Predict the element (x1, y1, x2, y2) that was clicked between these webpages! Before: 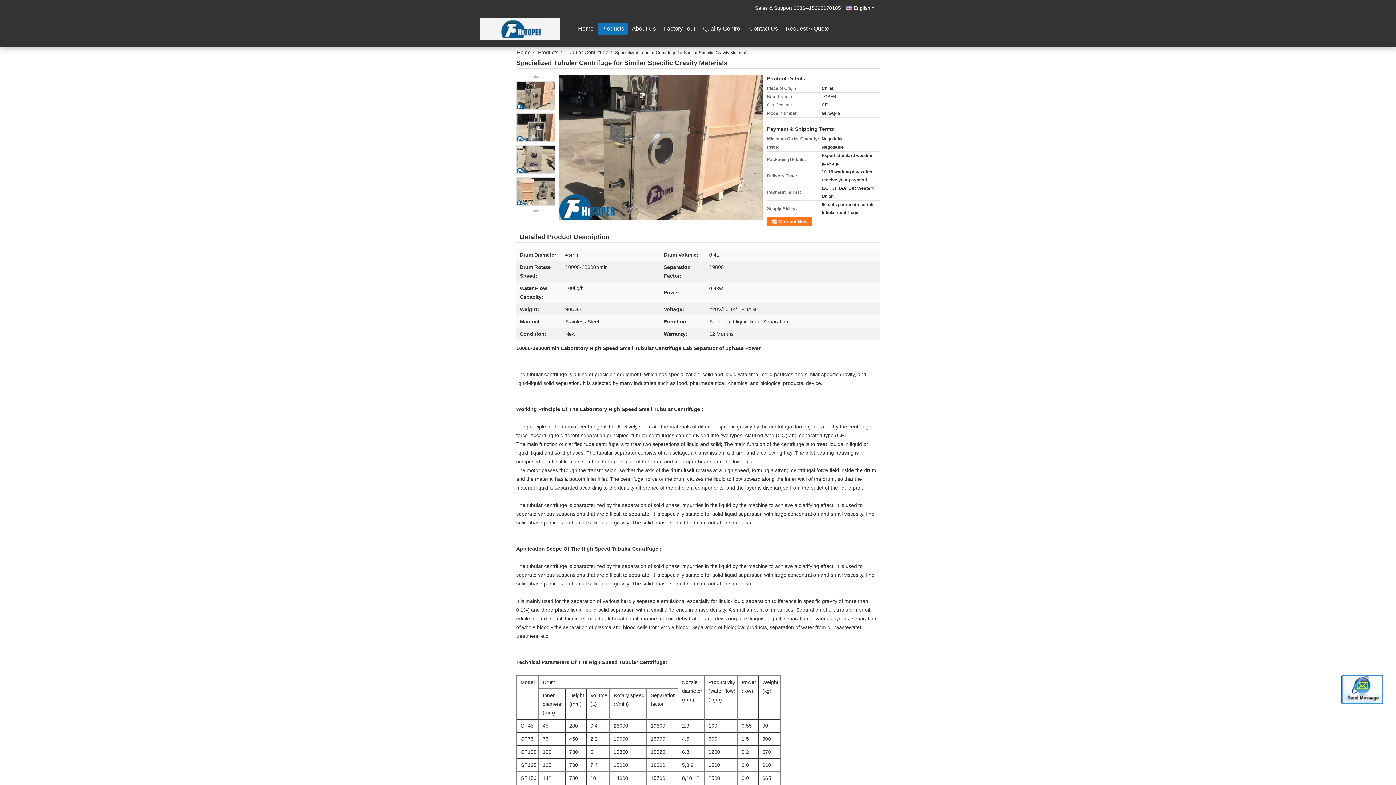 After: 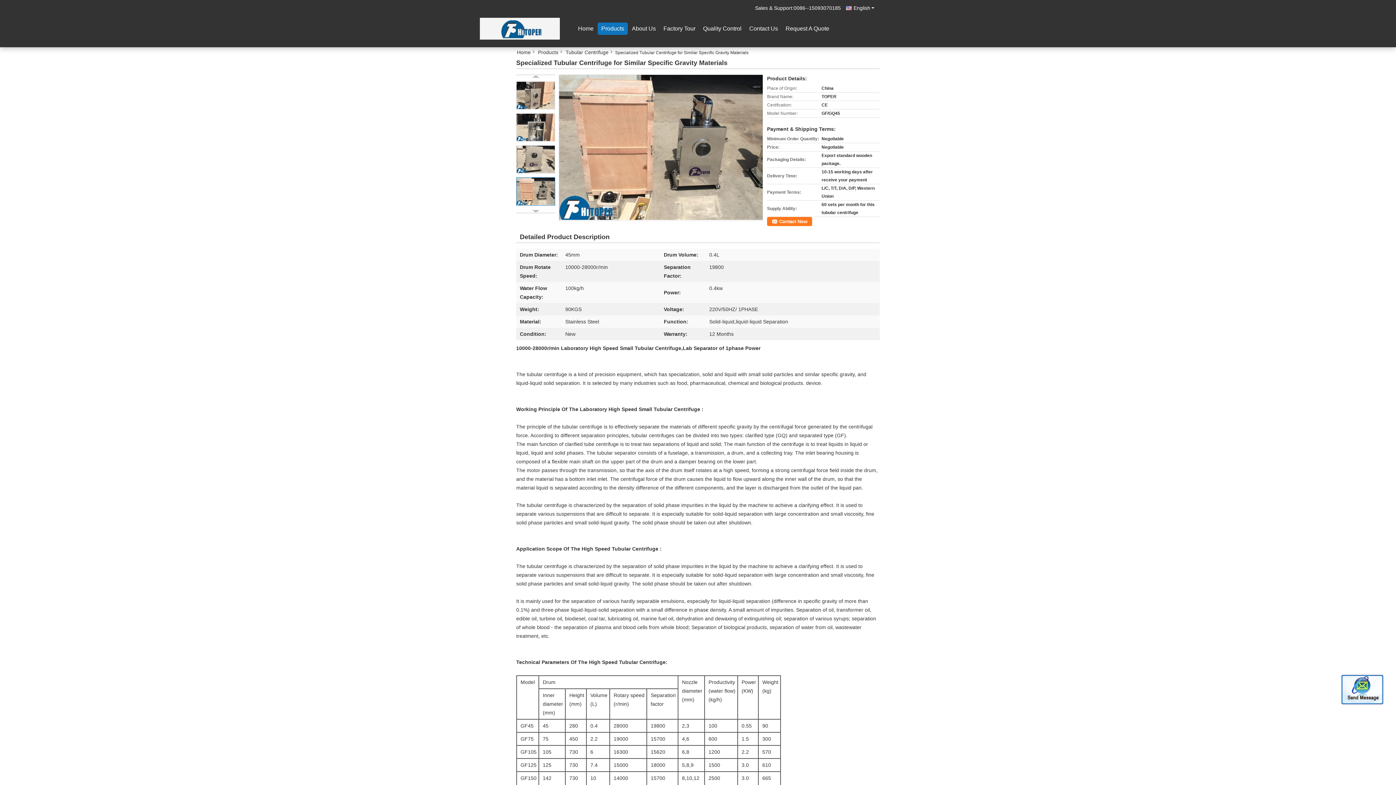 Action: bbox: (516, 177, 555, 205)